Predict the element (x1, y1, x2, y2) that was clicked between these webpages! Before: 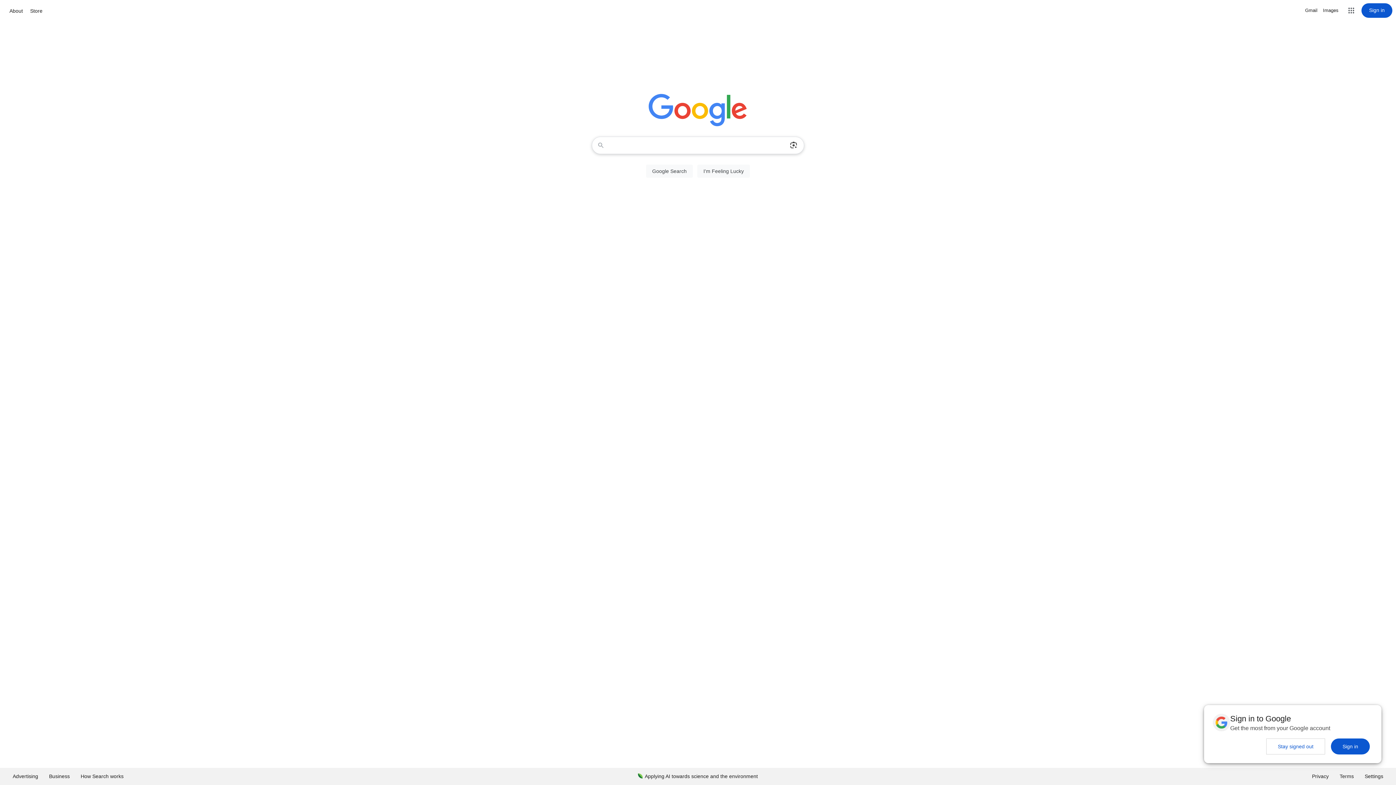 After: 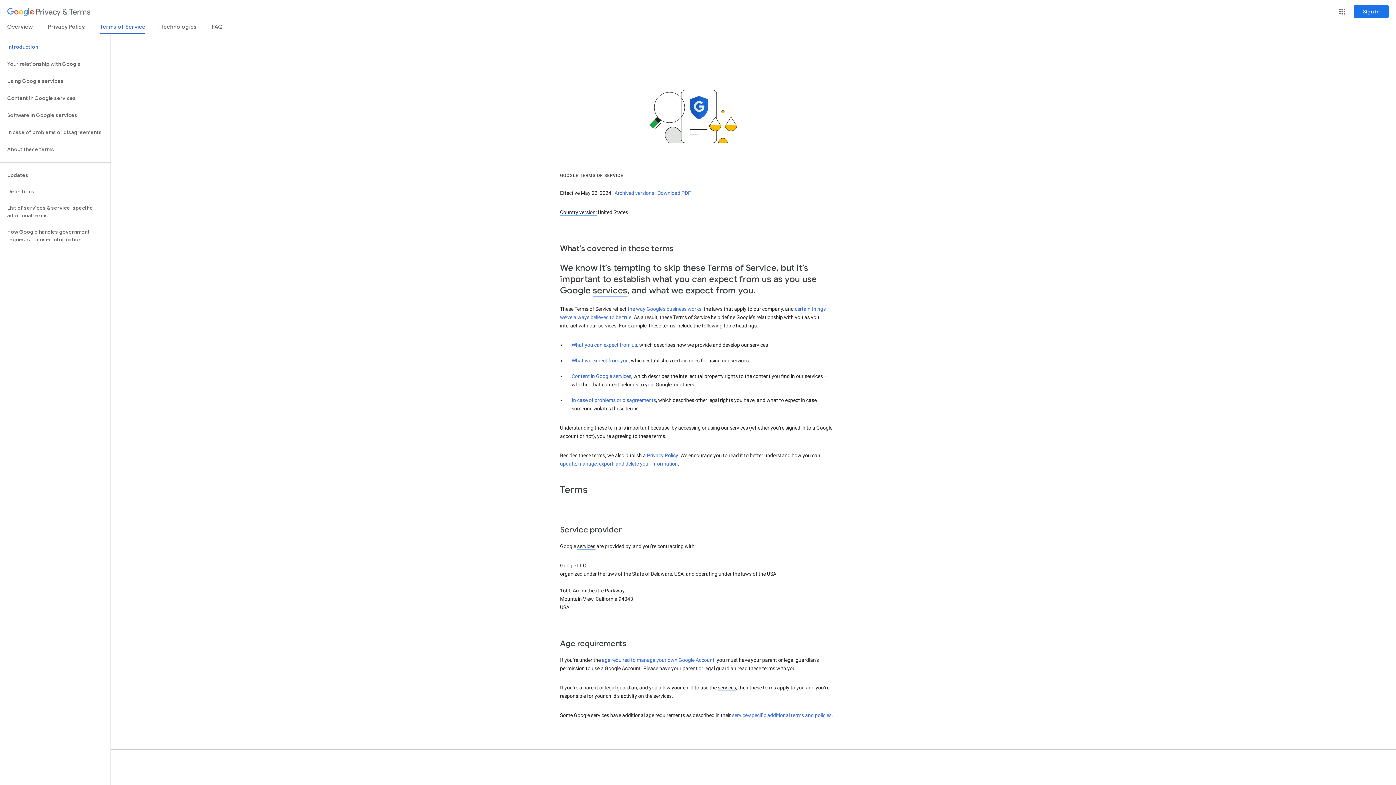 Action: label: Terms bbox: (1334, 768, 1359, 785)